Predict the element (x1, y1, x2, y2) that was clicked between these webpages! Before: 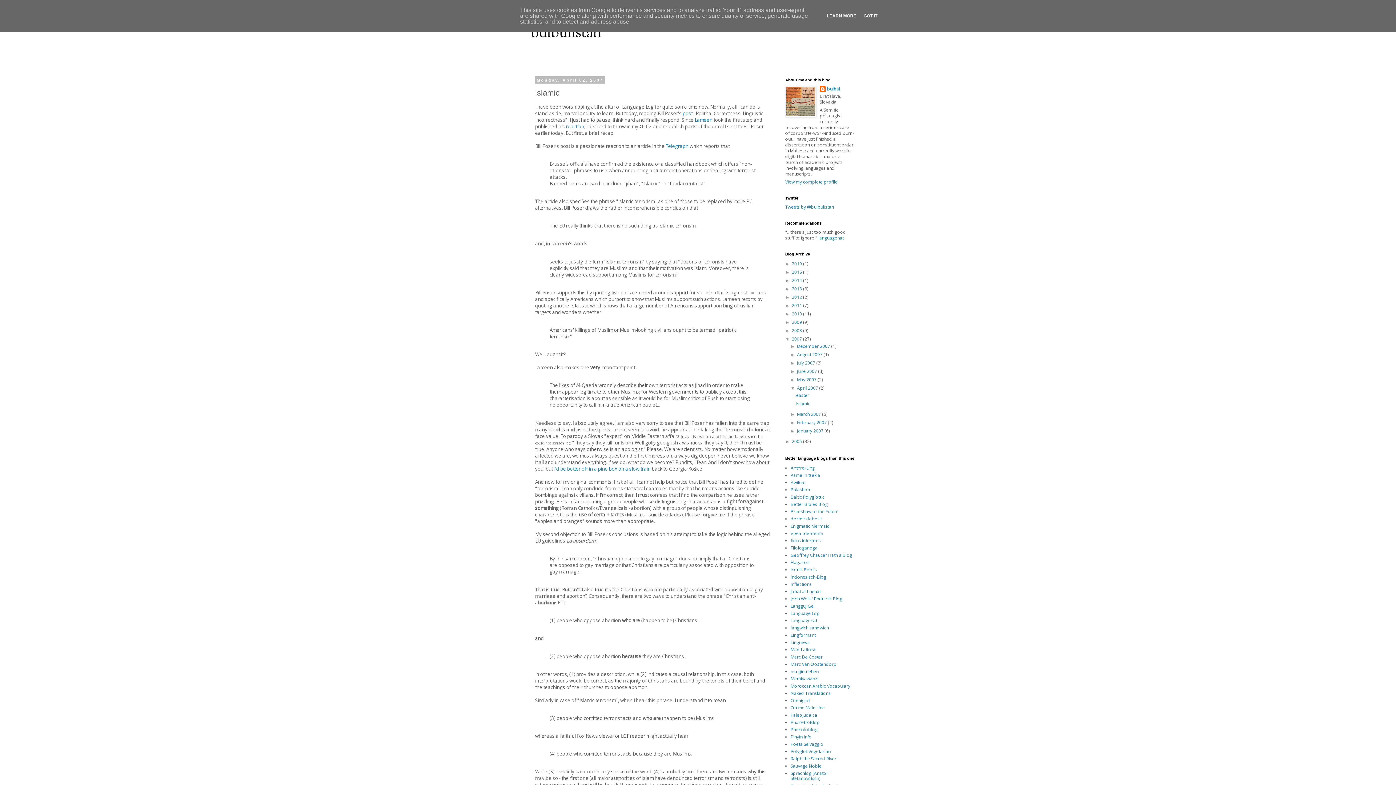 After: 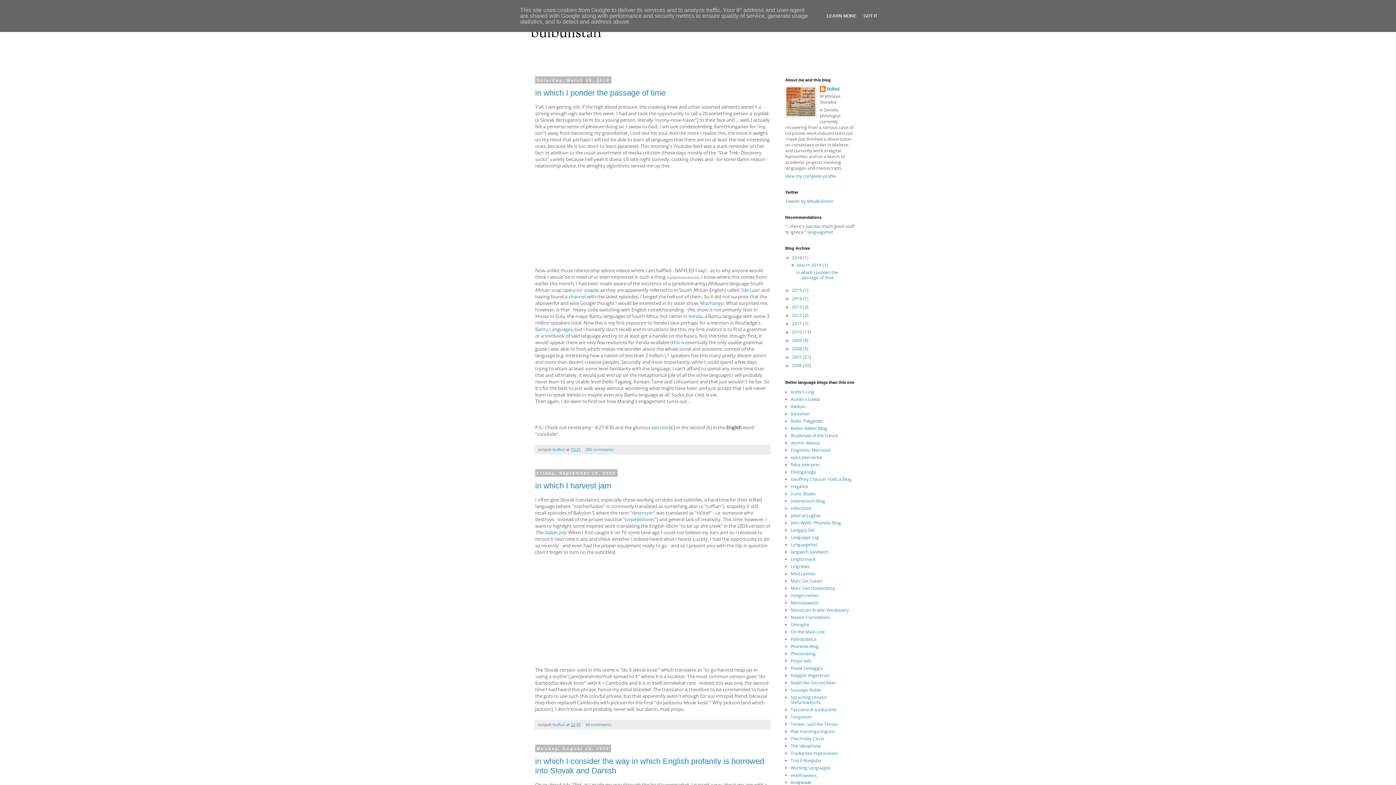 Action: label: bulbulistan bbox: (530, 23, 601, 43)